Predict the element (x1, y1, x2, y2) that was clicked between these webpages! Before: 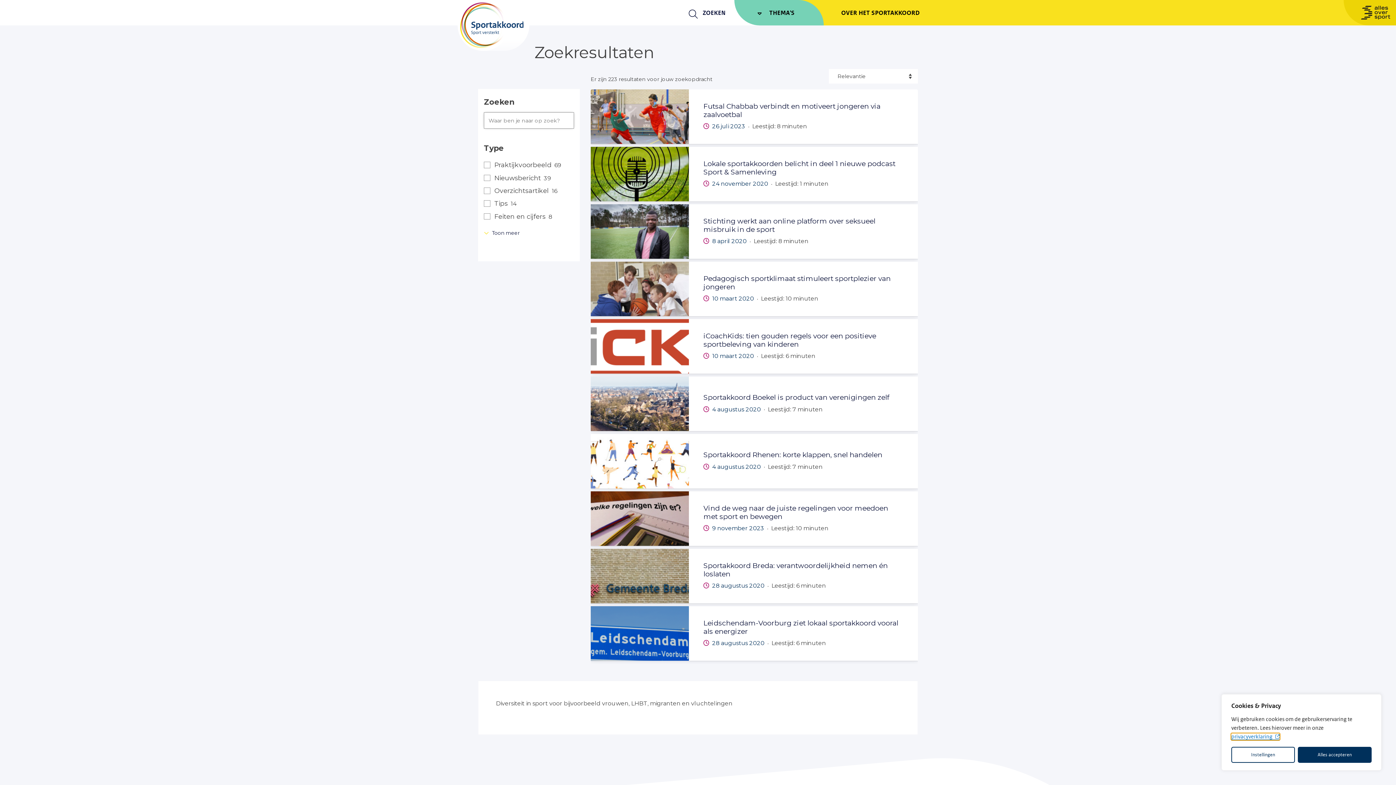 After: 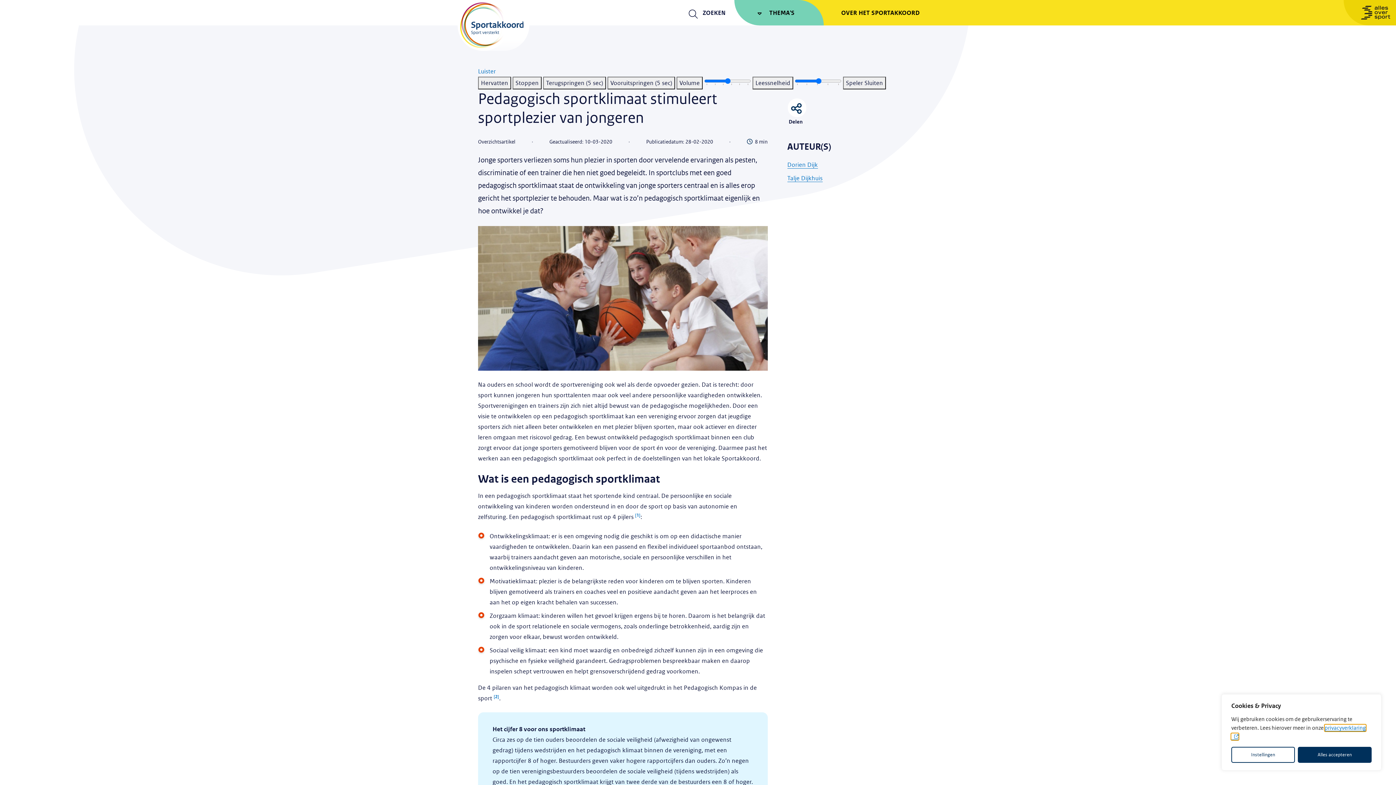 Action: label: Pedagogisch sportklimaat stimuleert sportplezier van jongeren bbox: (703, 274, 903, 291)